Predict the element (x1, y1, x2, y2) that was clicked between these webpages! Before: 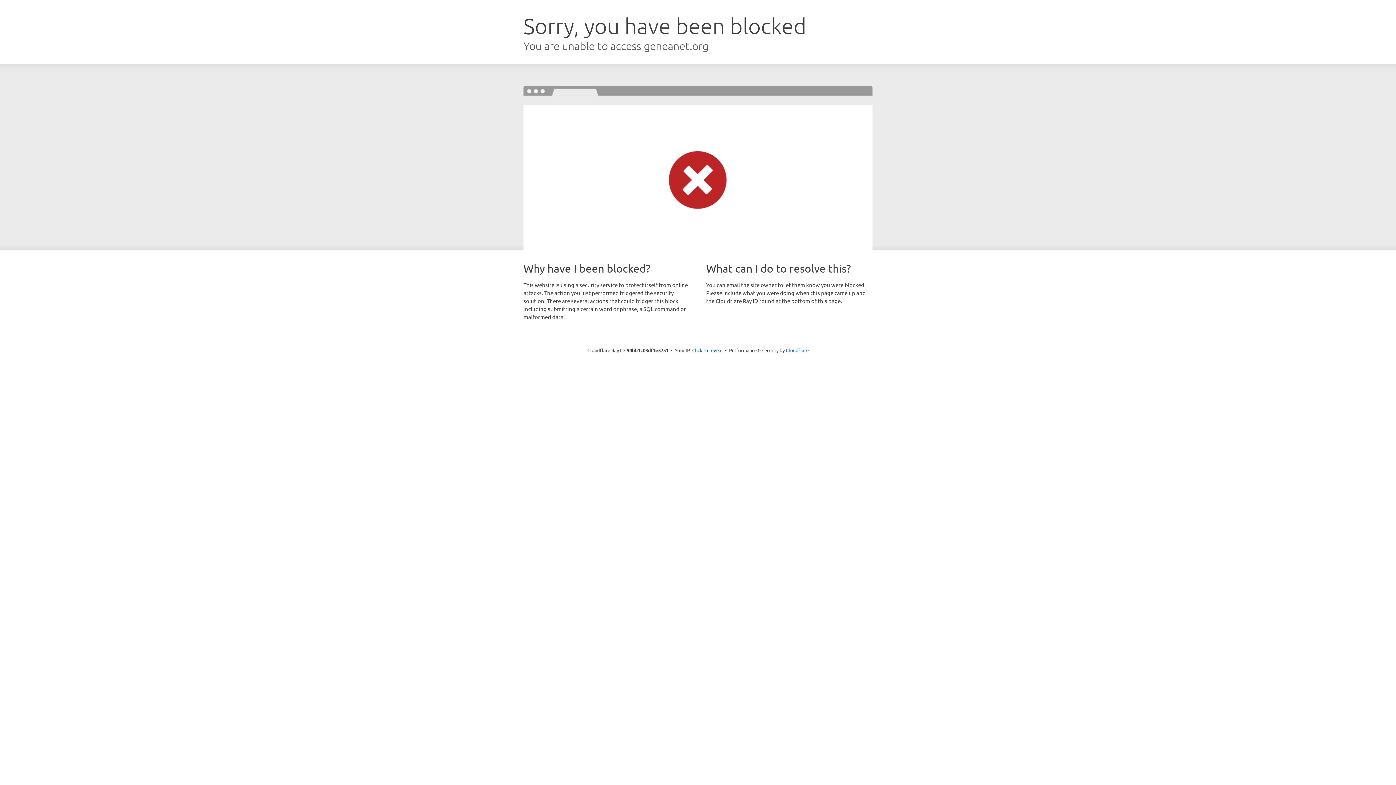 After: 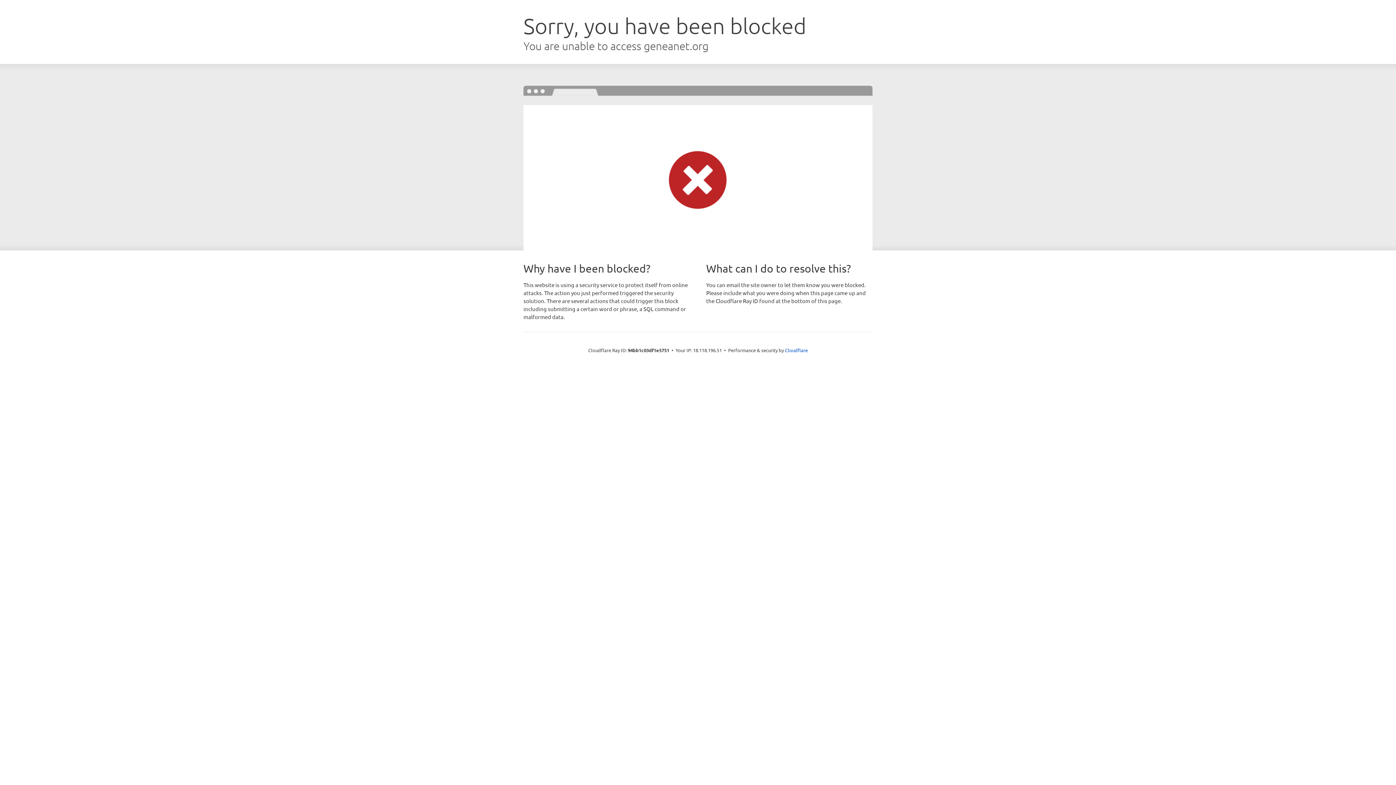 Action: label: Click to reveal bbox: (692, 346, 722, 353)